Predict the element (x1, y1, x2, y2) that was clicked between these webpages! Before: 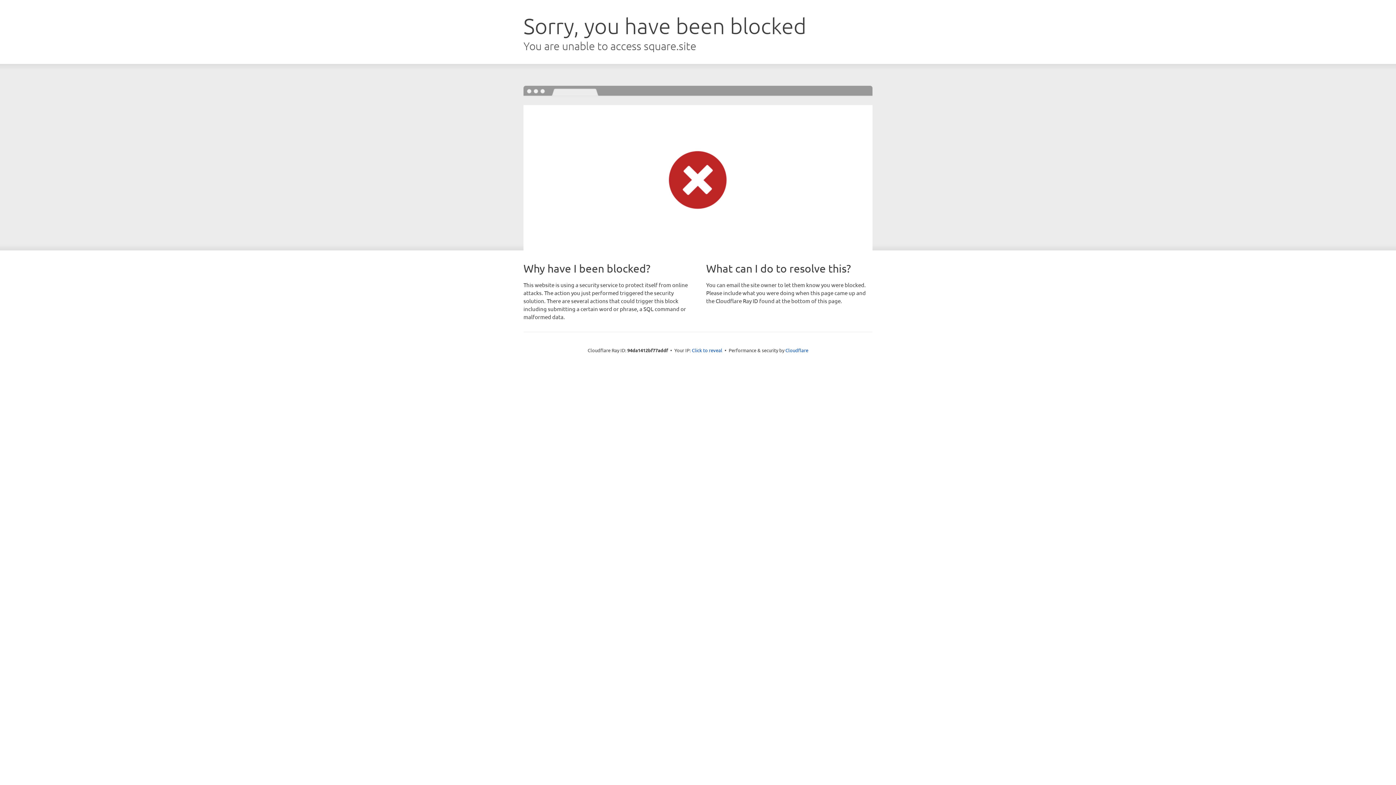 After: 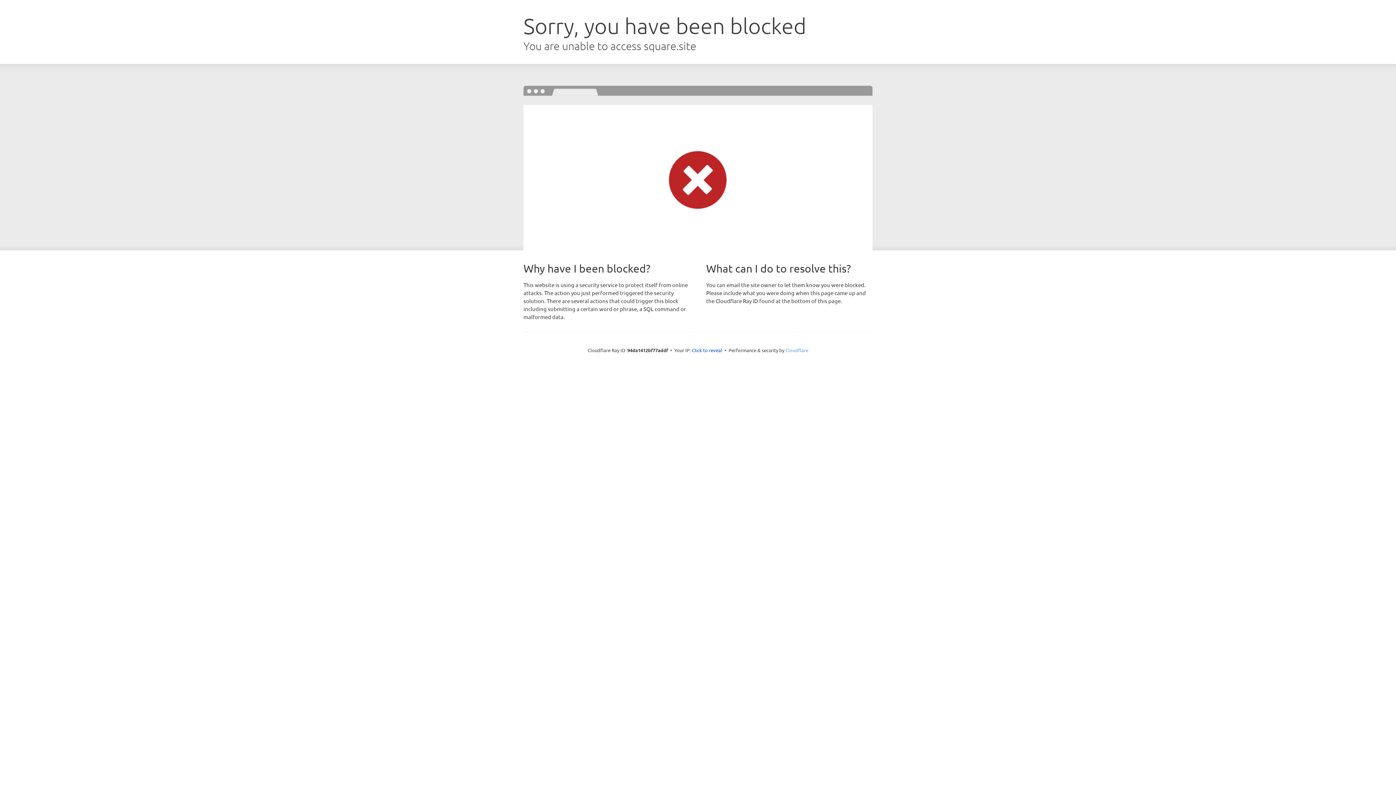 Action: bbox: (785, 347, 808, 353) label: Cloudflare